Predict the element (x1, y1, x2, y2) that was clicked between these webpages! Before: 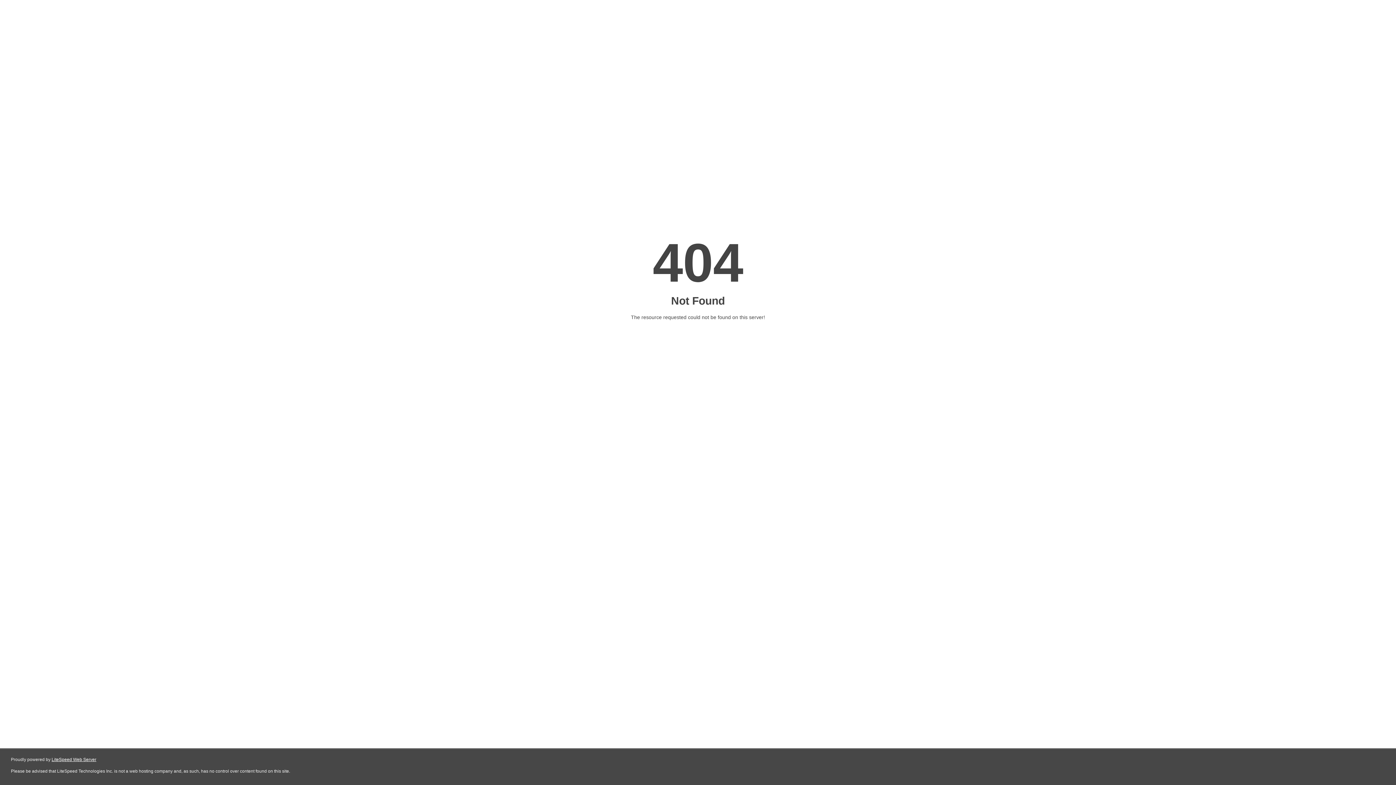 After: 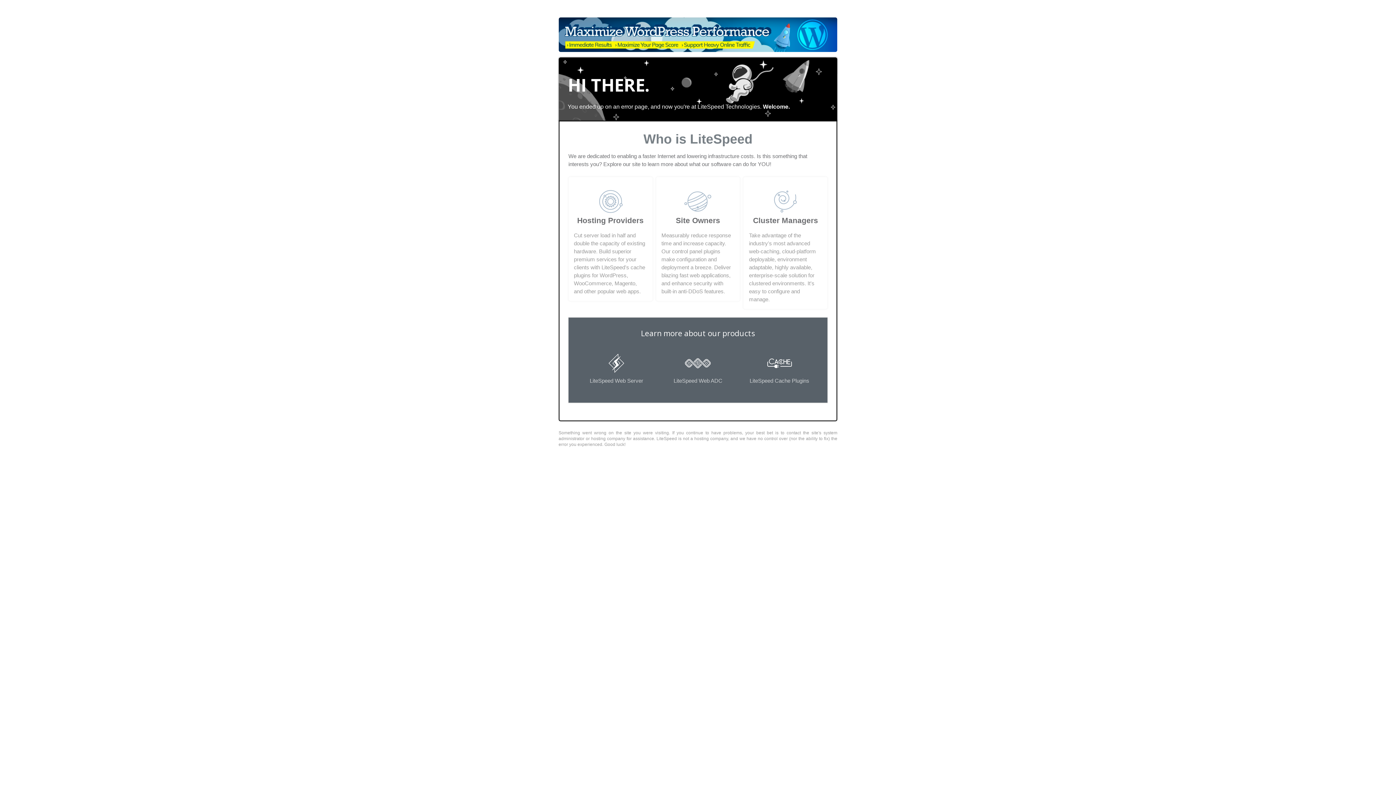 Action: label: LiteSpeed Web Server bbox: (51, 757, 96, 762)